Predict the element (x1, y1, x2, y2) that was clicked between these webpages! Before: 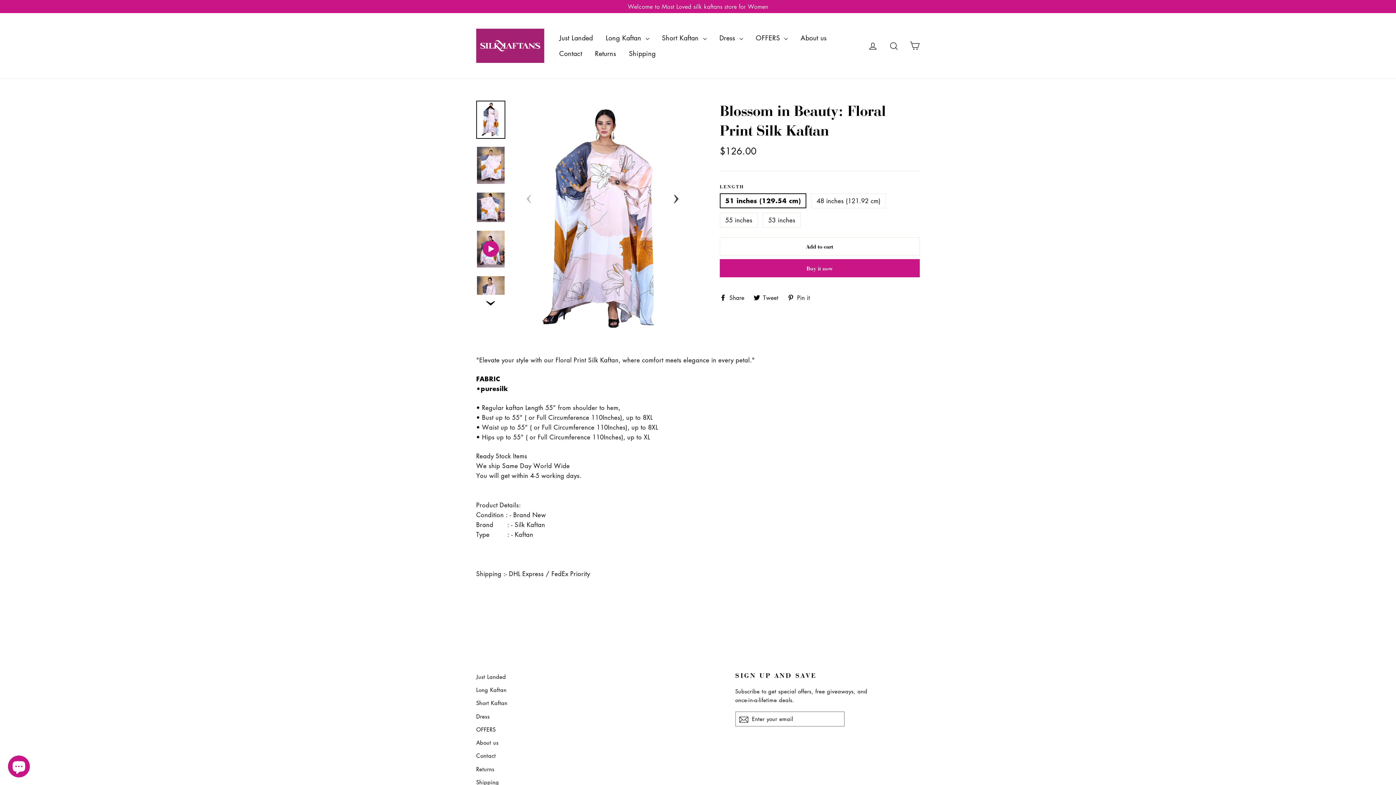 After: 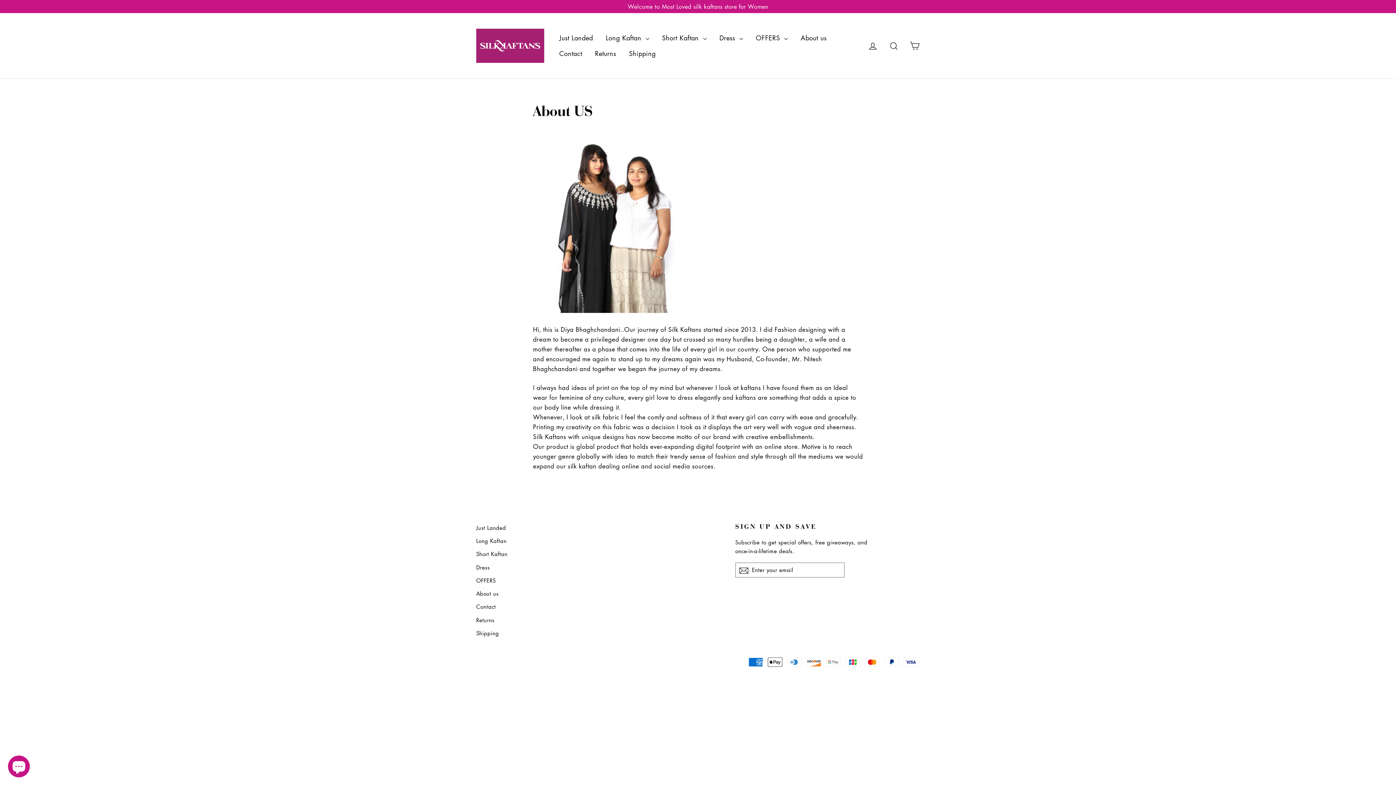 Action: bbox: (476, 737, 724, 748) label: About us